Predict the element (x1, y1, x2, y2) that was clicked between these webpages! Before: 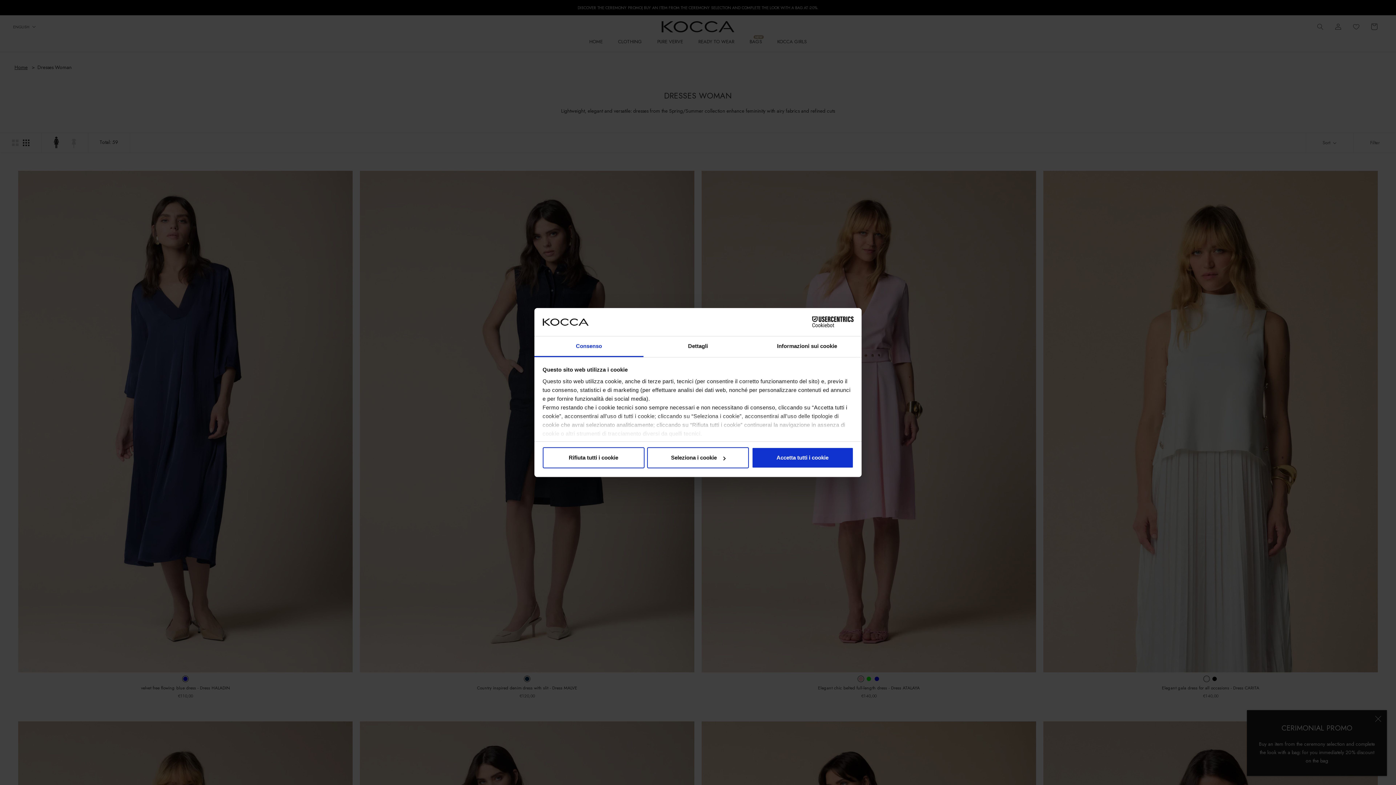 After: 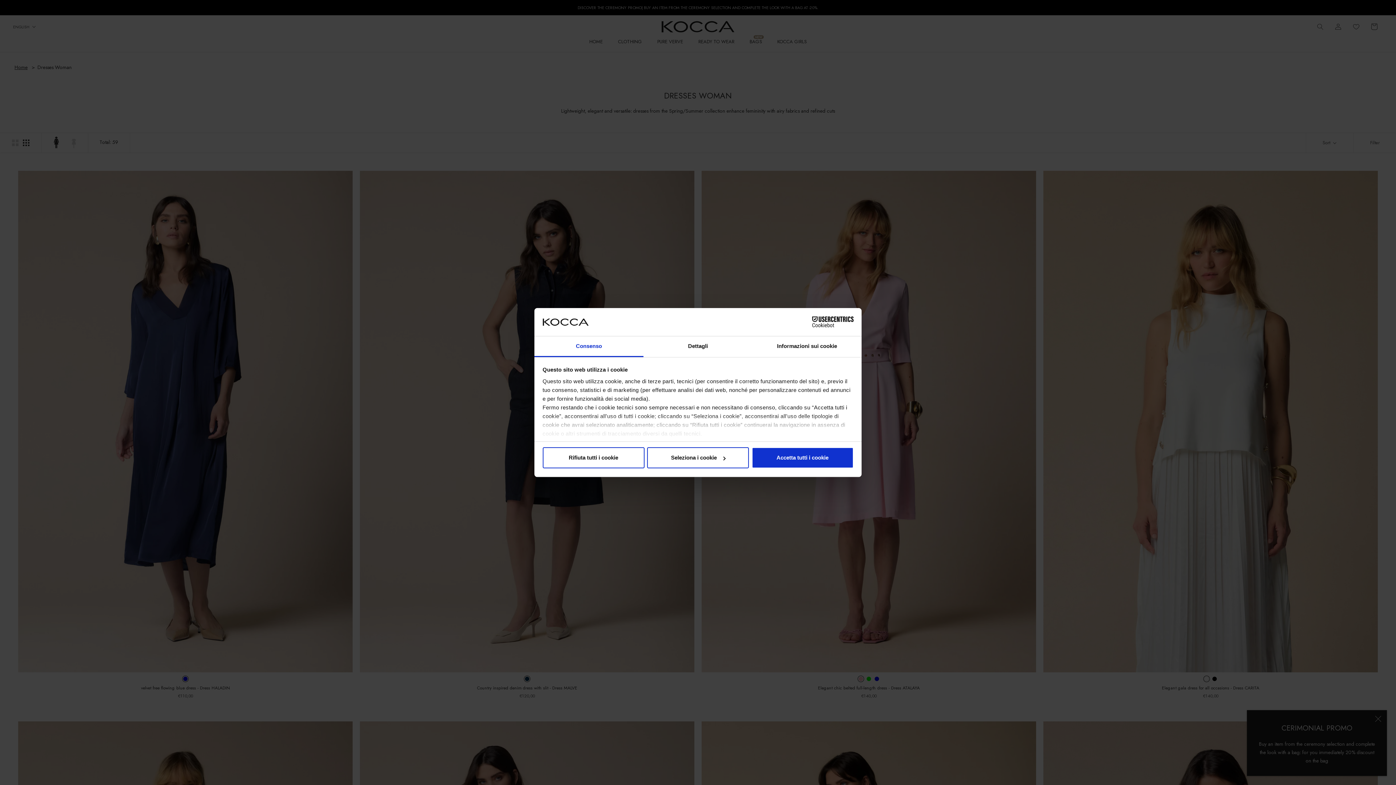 Action: bbox: (534, 336, 643, 357) label: Consenso